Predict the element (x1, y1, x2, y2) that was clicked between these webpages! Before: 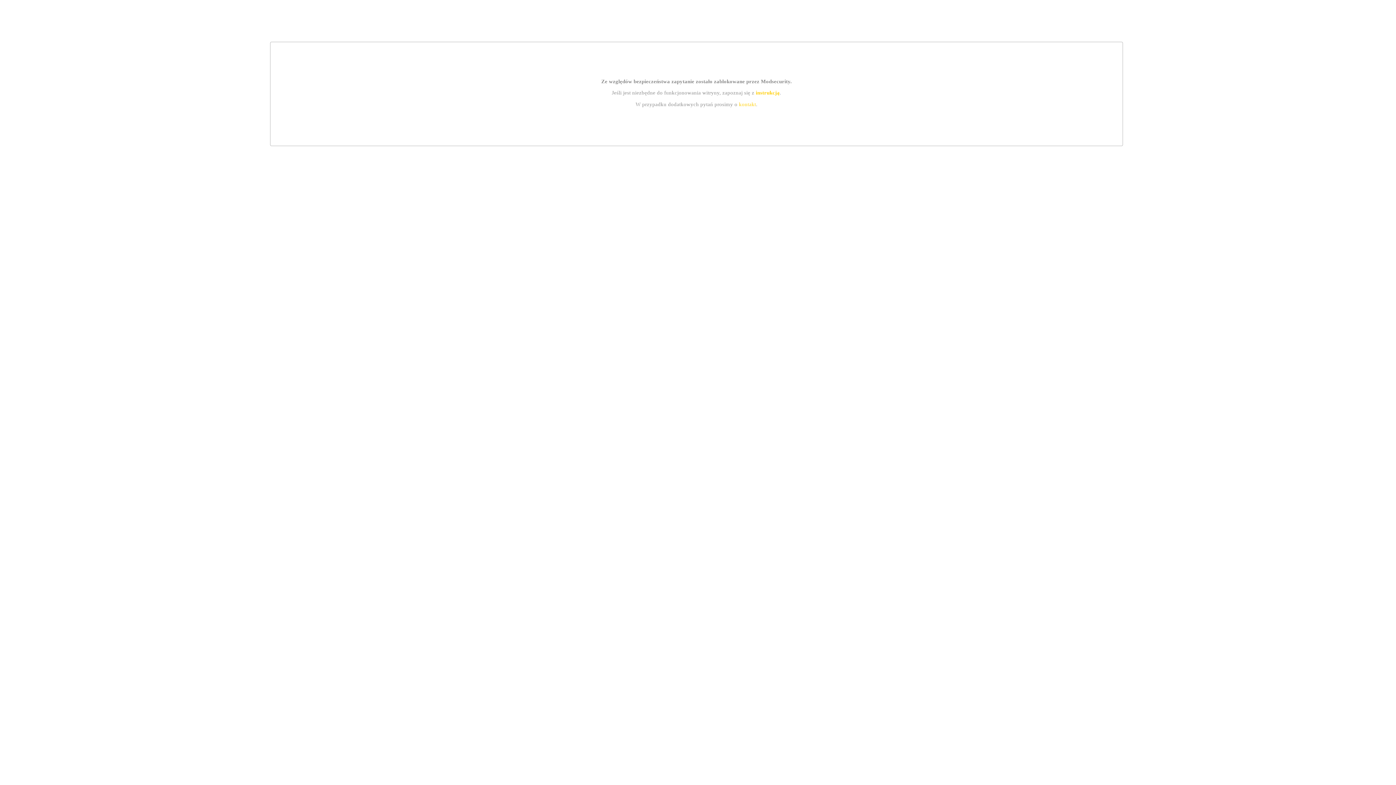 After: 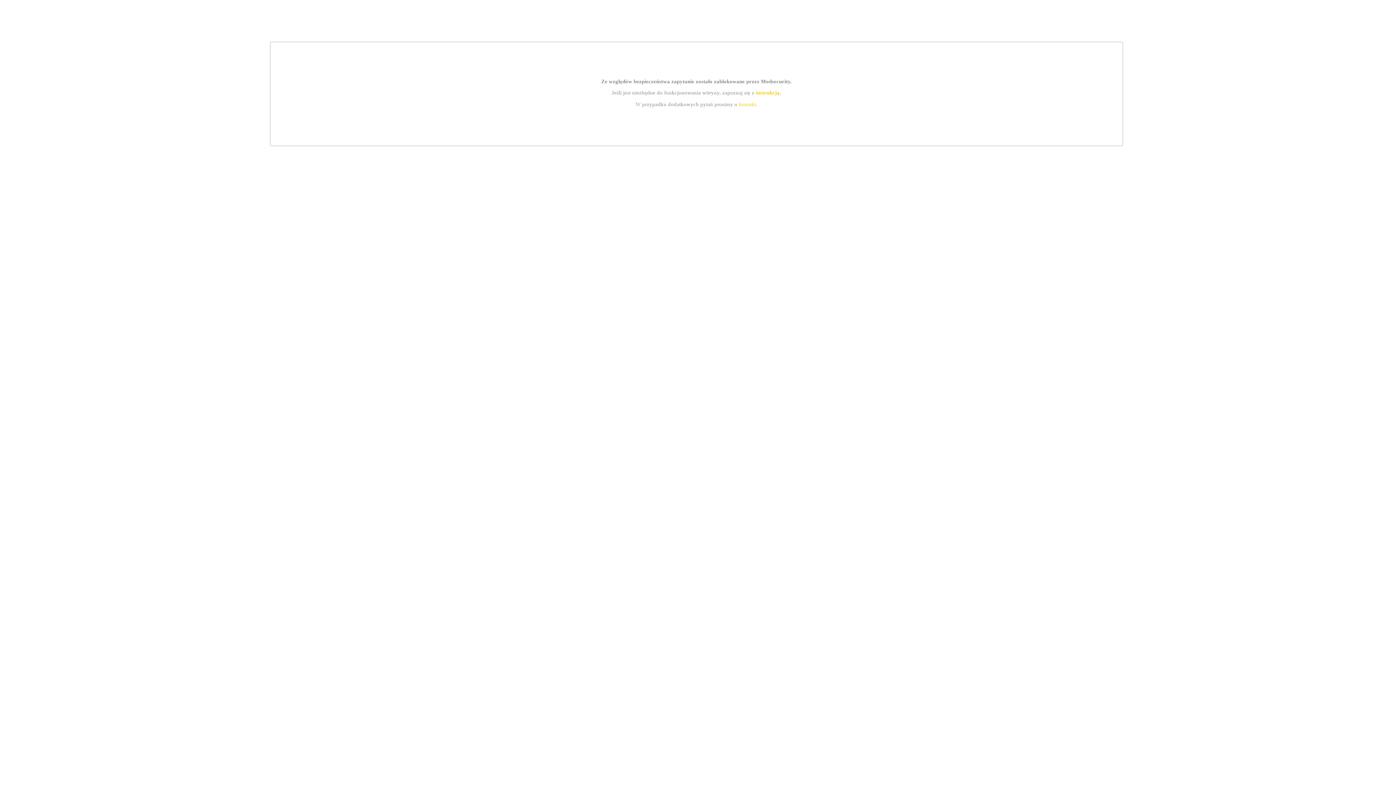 Action: bbox: (755, 89, 779, 95) label: instrukcją